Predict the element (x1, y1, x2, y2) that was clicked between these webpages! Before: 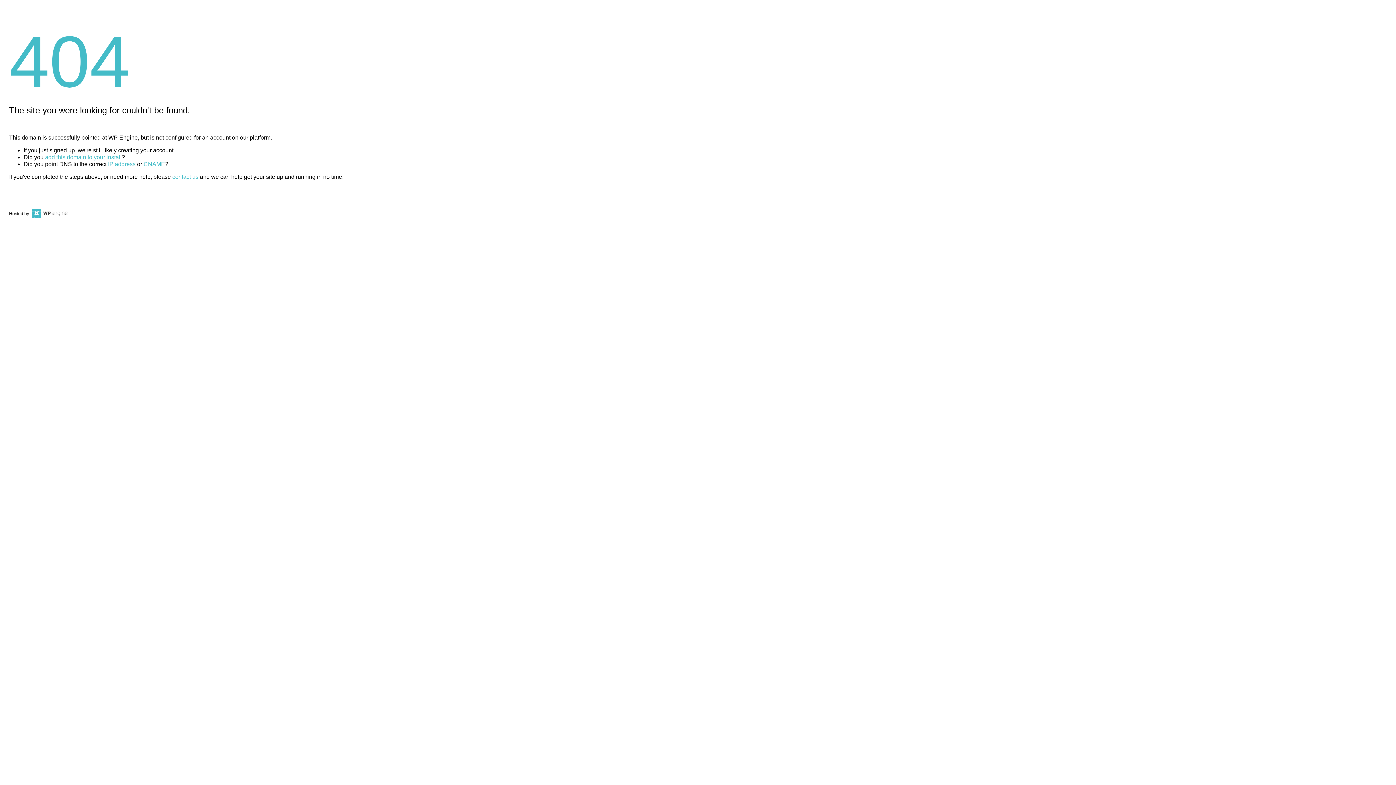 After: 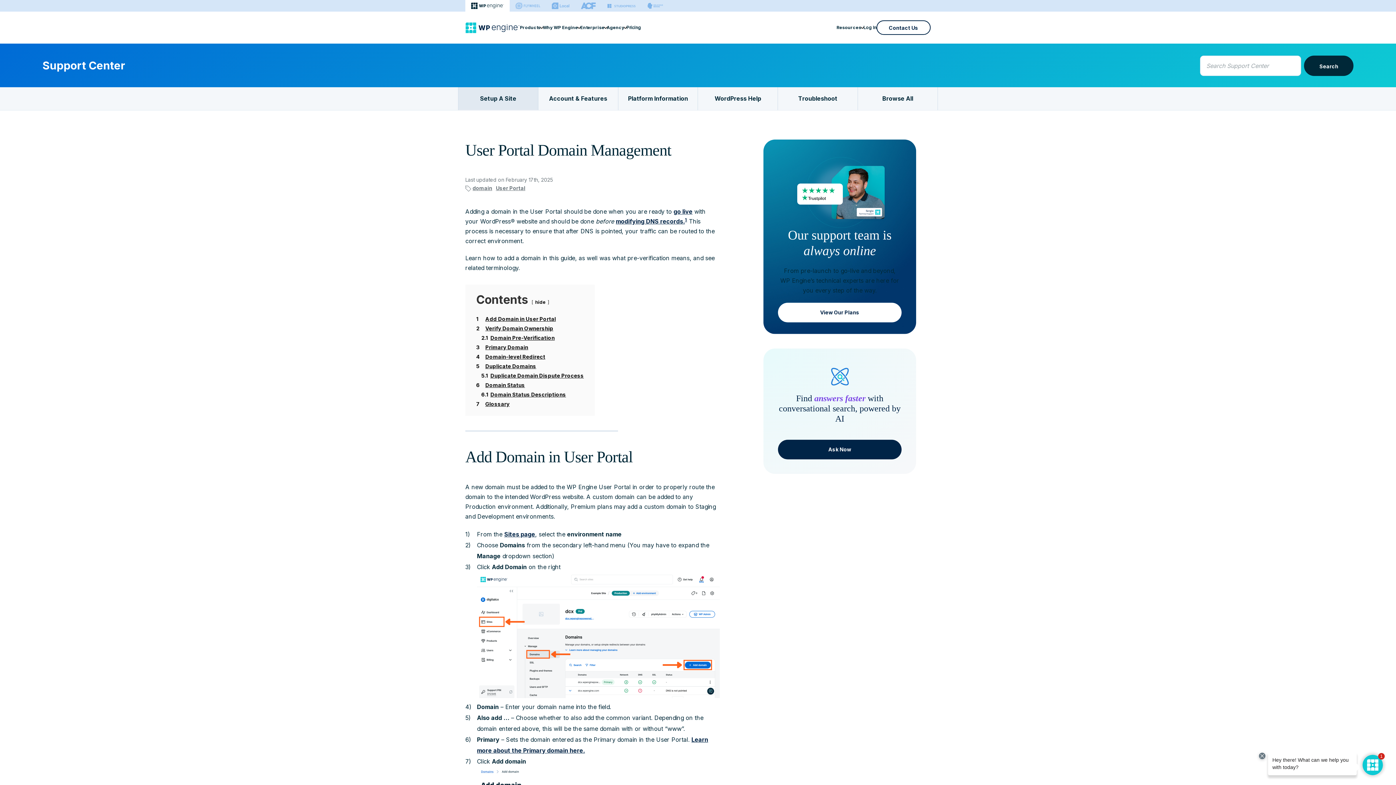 Action: label: add this domain to your install bbox: (45, 154, 121, 160)